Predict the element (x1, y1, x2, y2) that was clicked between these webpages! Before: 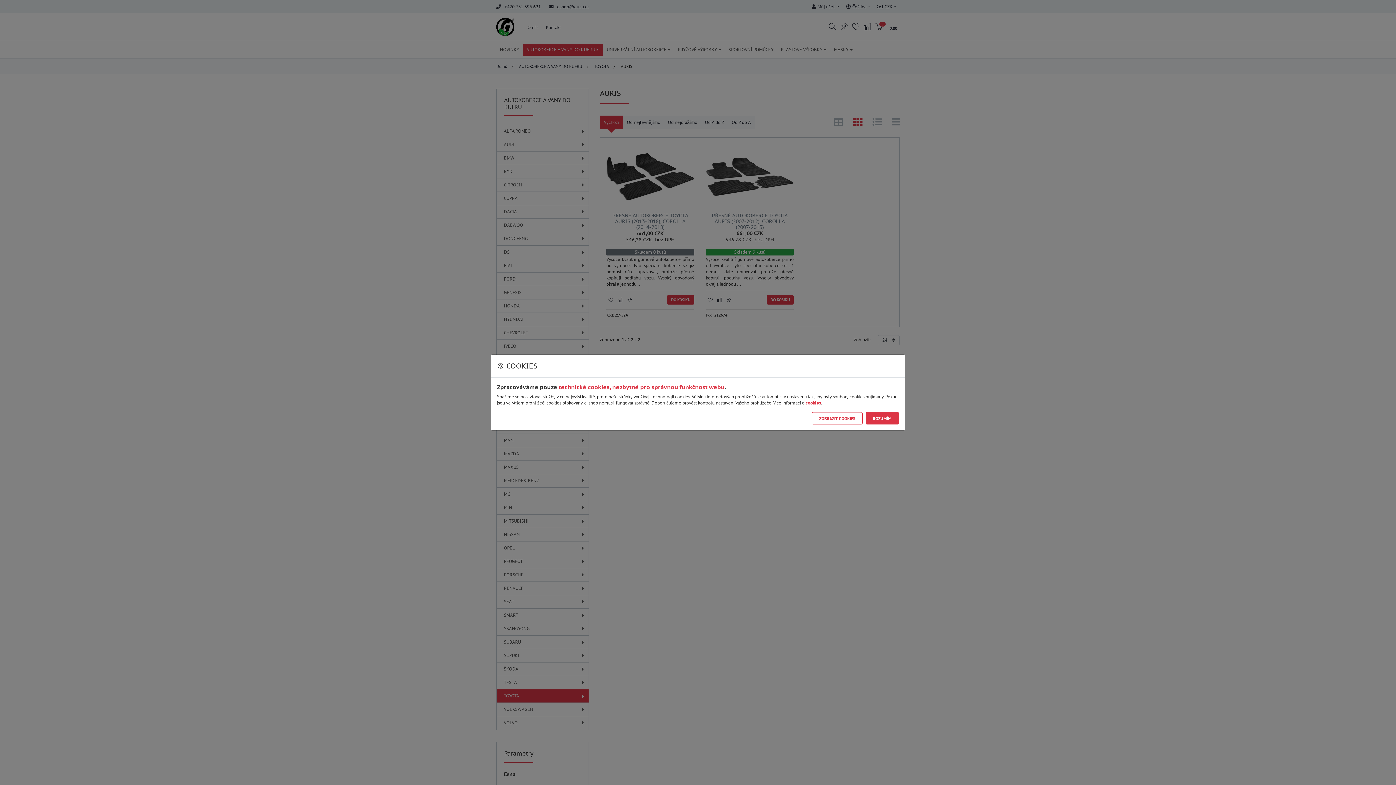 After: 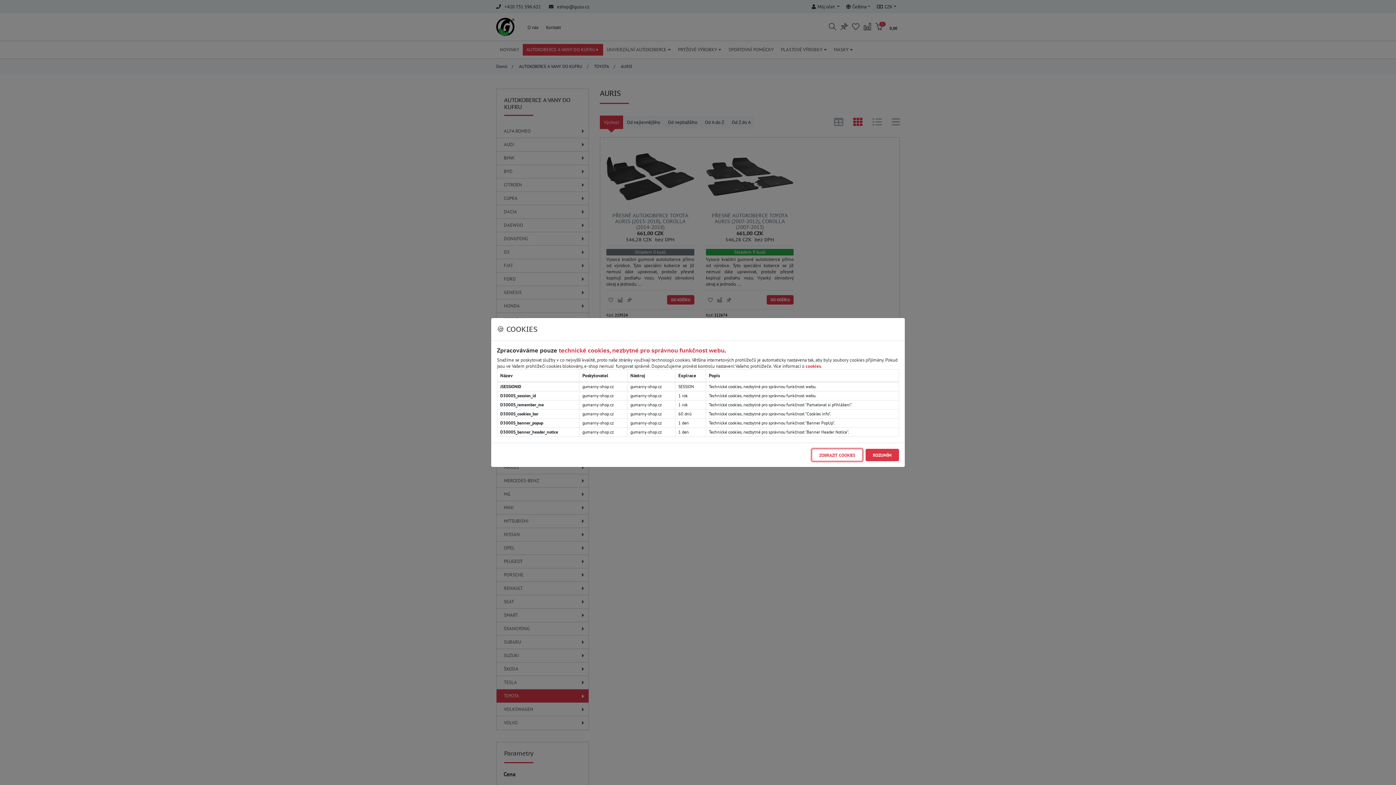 Action: label: ZOBRAZIT COOKIES bbox: (812, 412, 862, 424)